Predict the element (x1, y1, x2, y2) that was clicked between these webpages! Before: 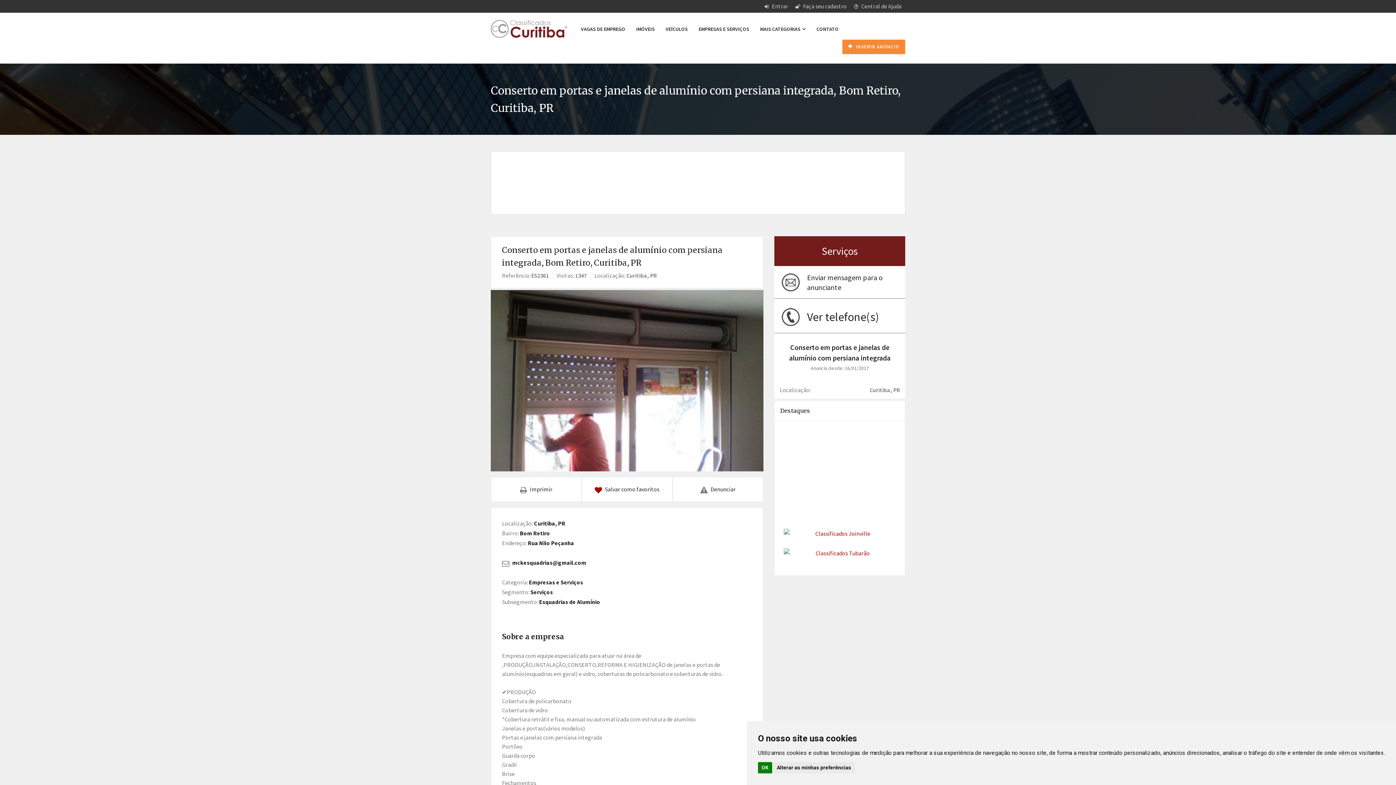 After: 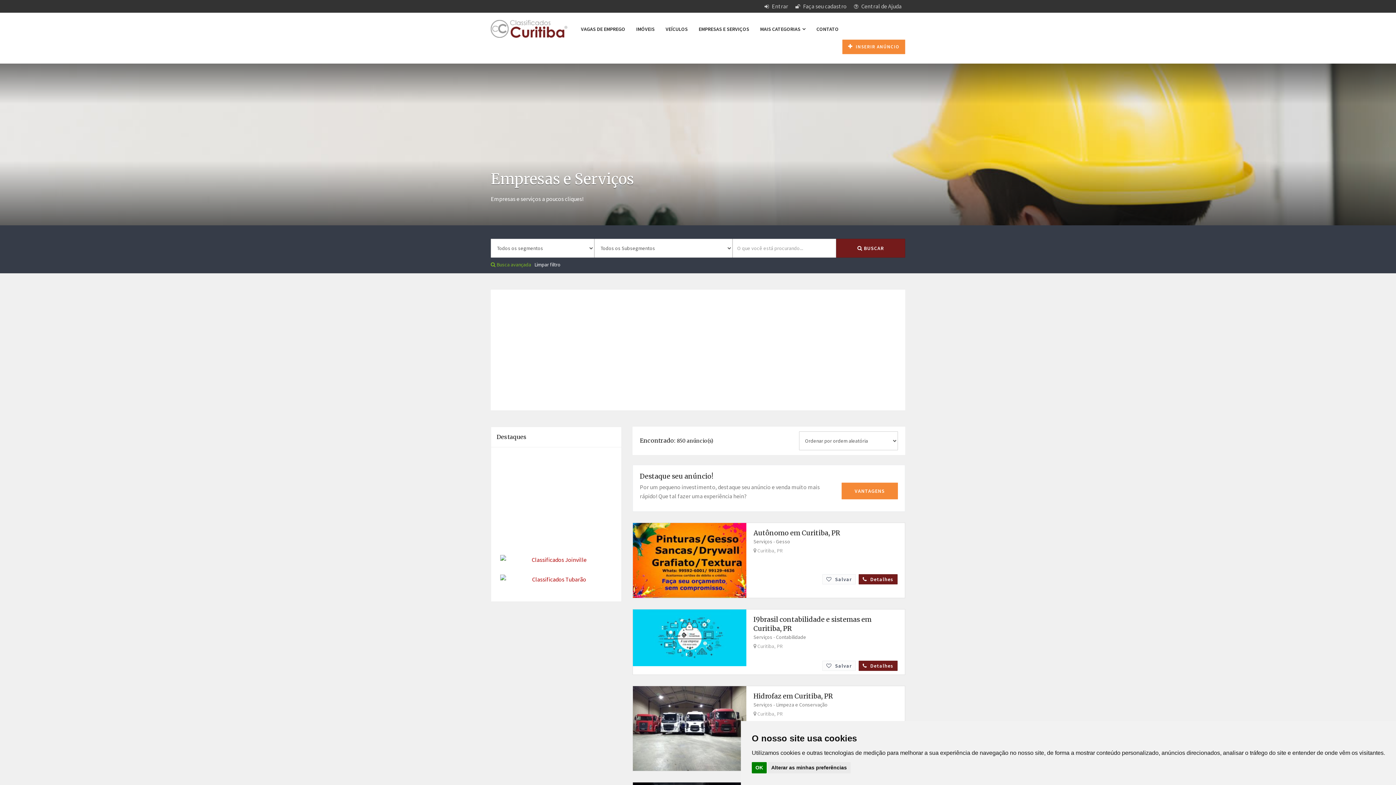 Action: bbox: (693, 20, 754, 38) label: EMPRESAS E SERVIÇOS